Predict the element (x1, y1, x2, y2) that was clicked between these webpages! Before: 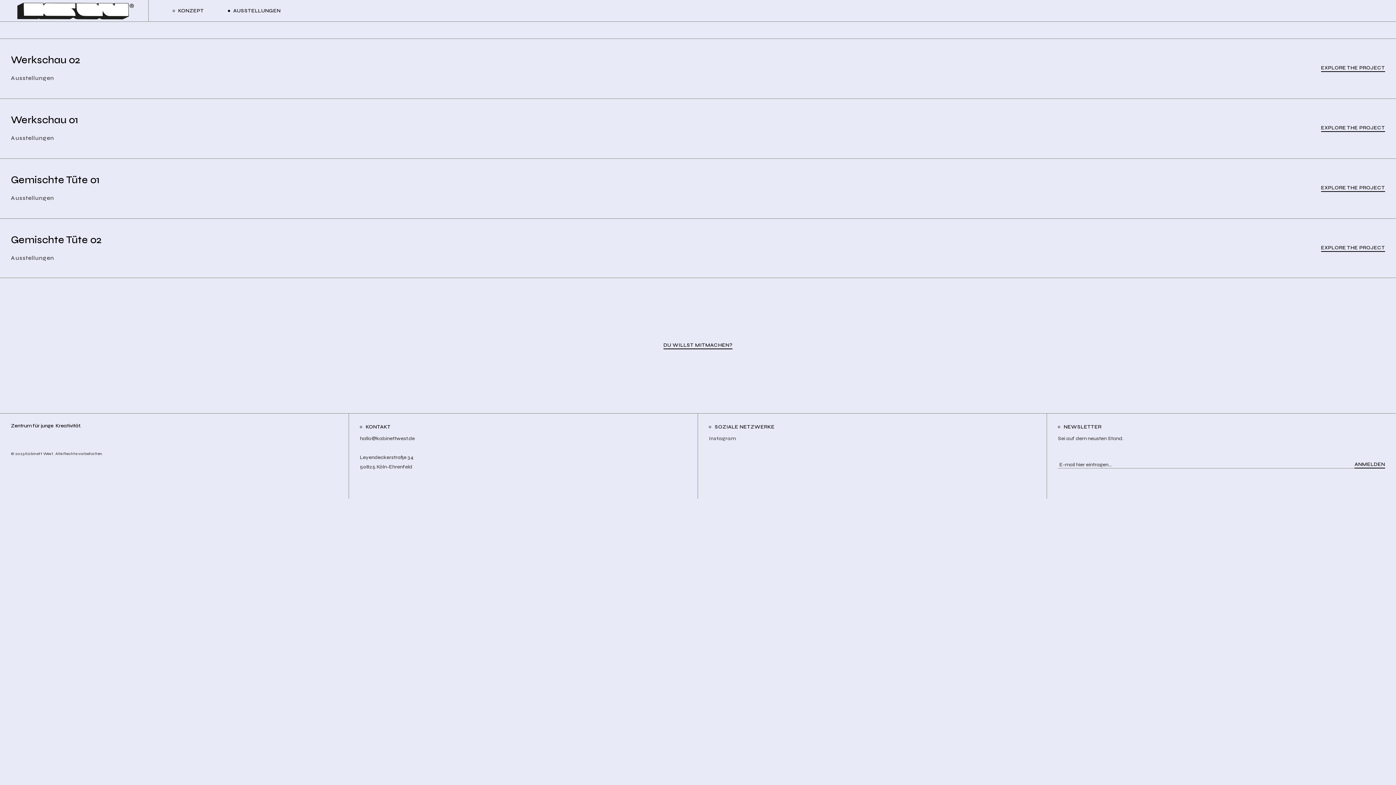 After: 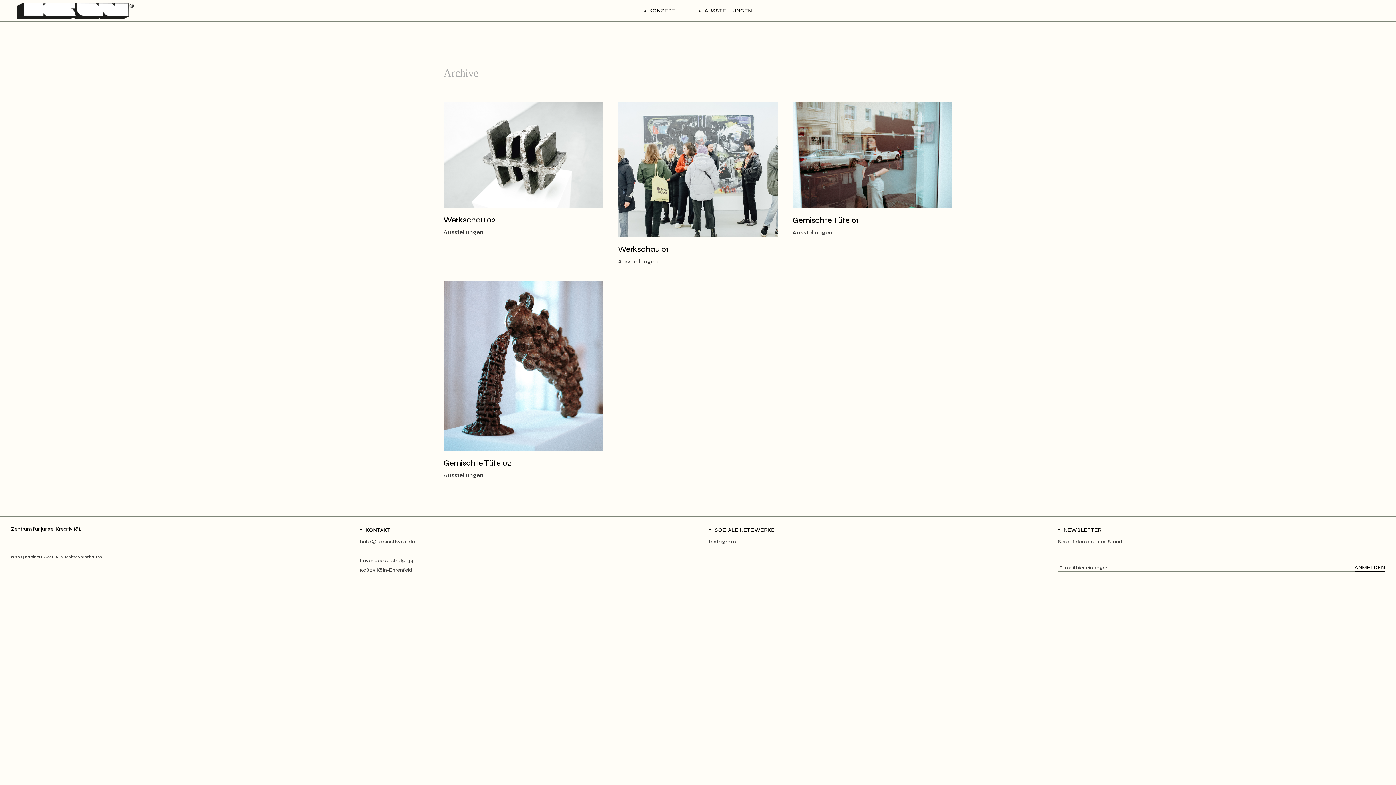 Action: label: Ausstellungen bbox: (10, 133, 54, 142)